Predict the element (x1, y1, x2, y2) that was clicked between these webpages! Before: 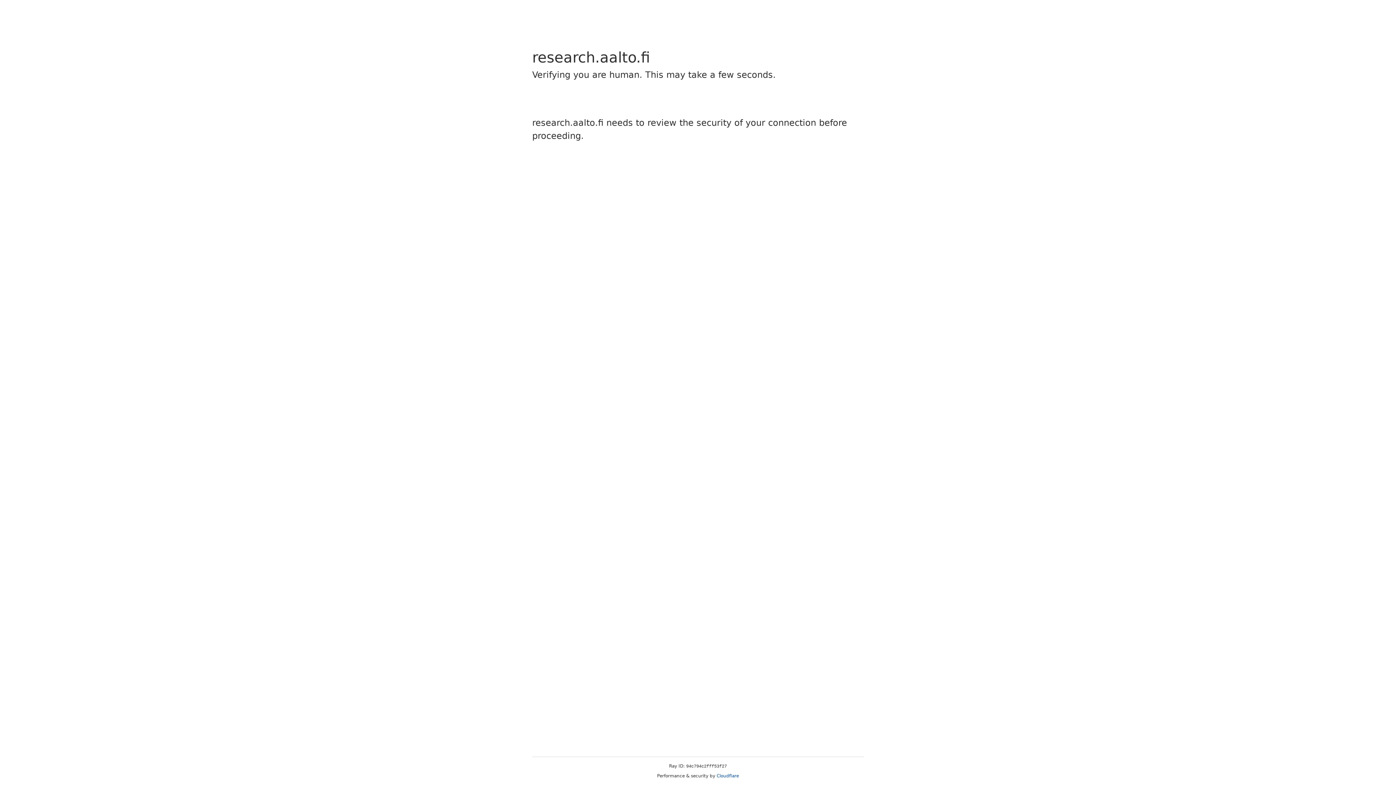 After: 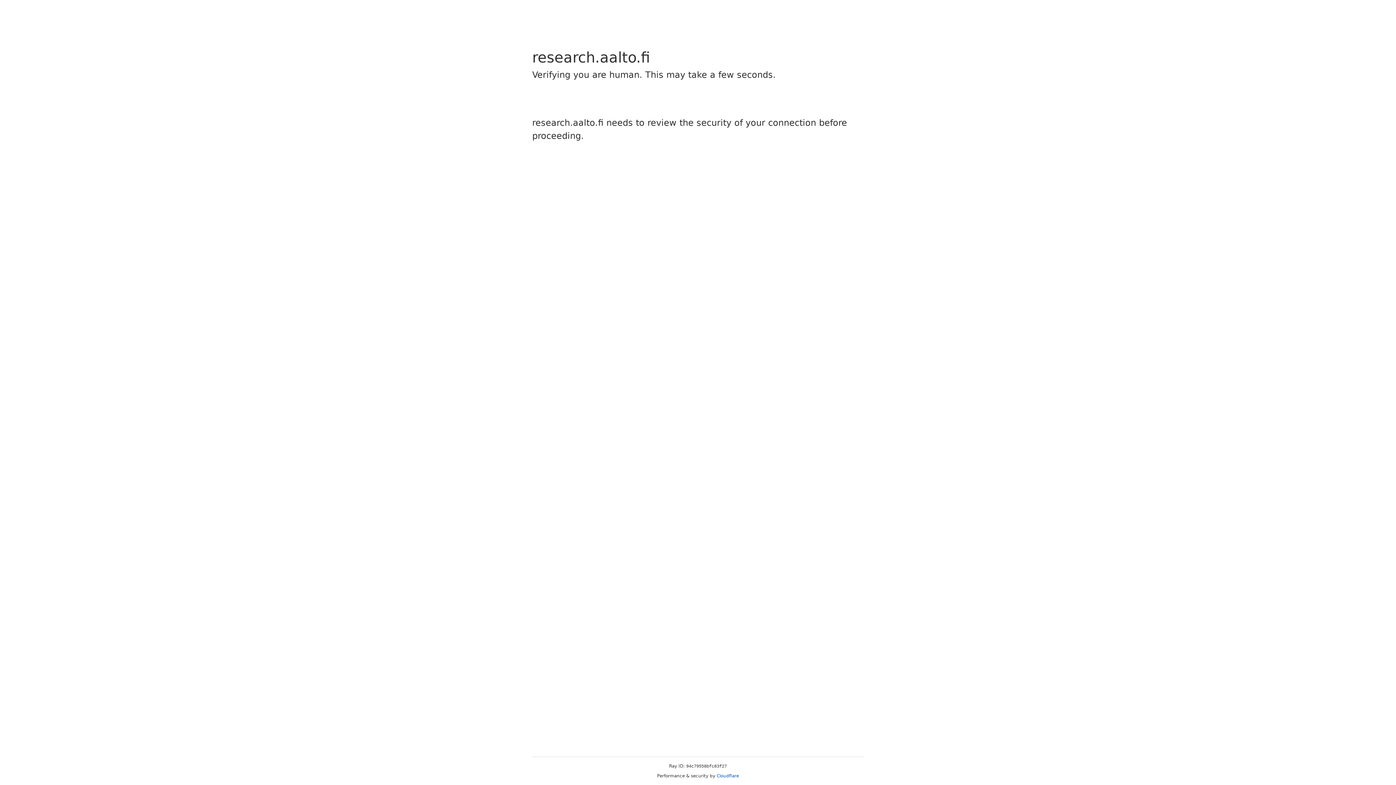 Action: label: Cloudflare bbox: (716, 773, 739, 778)